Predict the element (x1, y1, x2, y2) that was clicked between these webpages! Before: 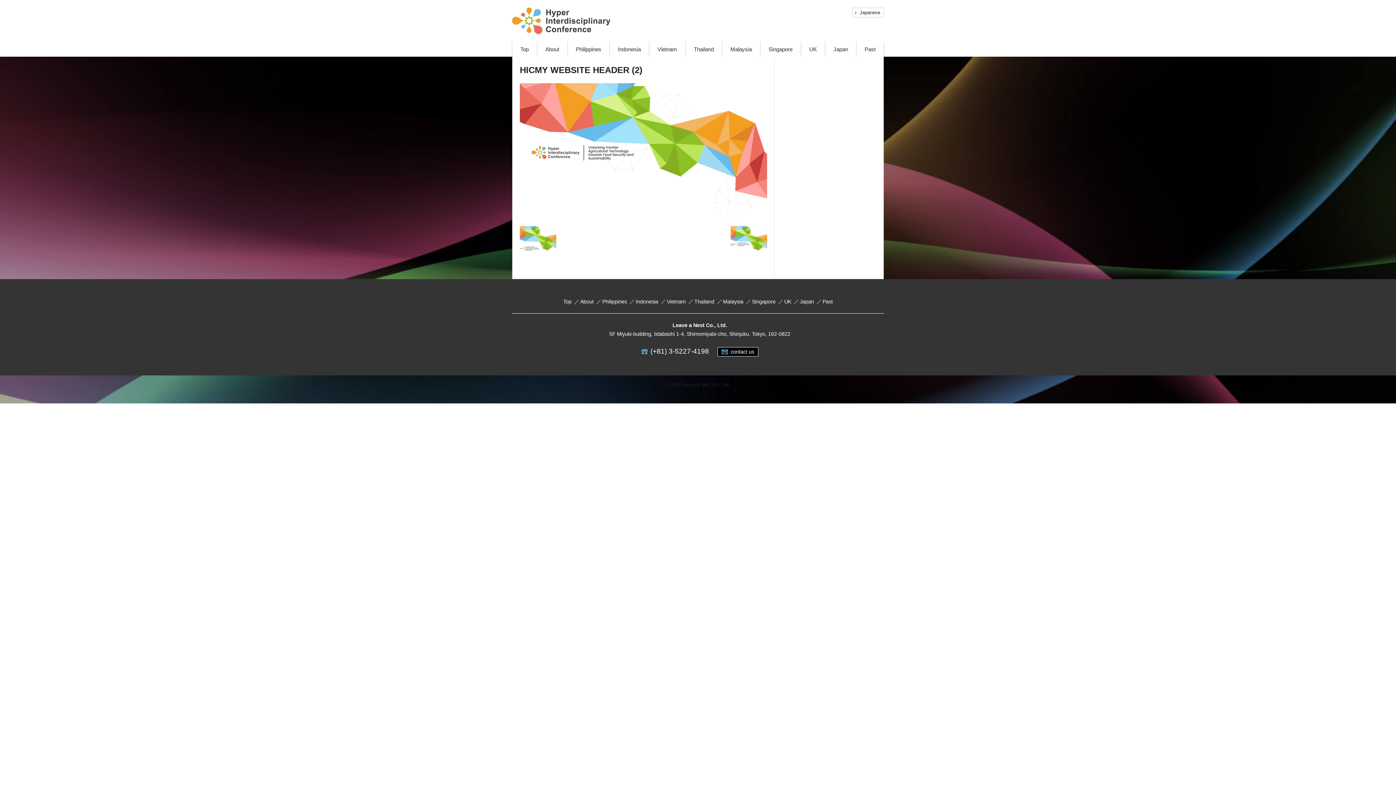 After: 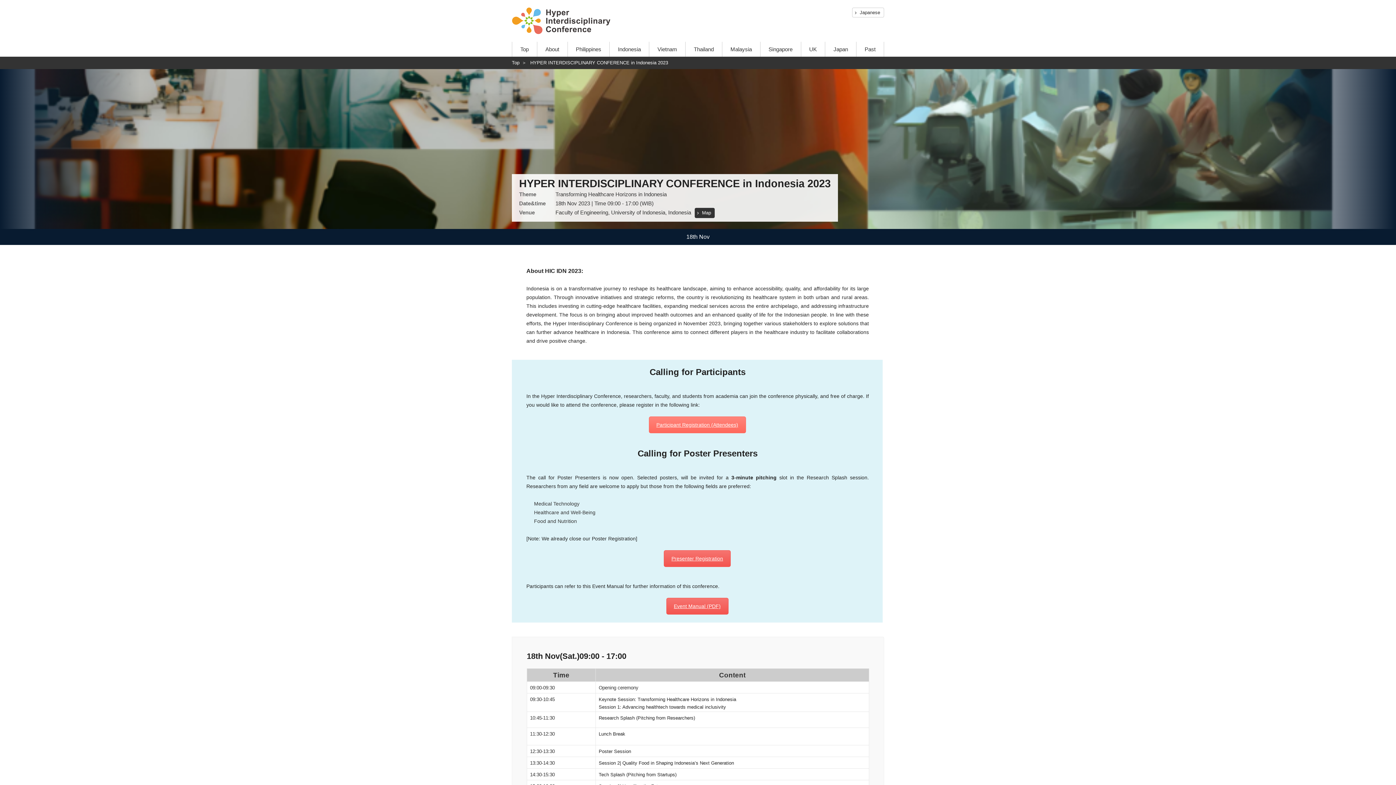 Action: label: Indonesia bbox: (635, 298, 658, 304)